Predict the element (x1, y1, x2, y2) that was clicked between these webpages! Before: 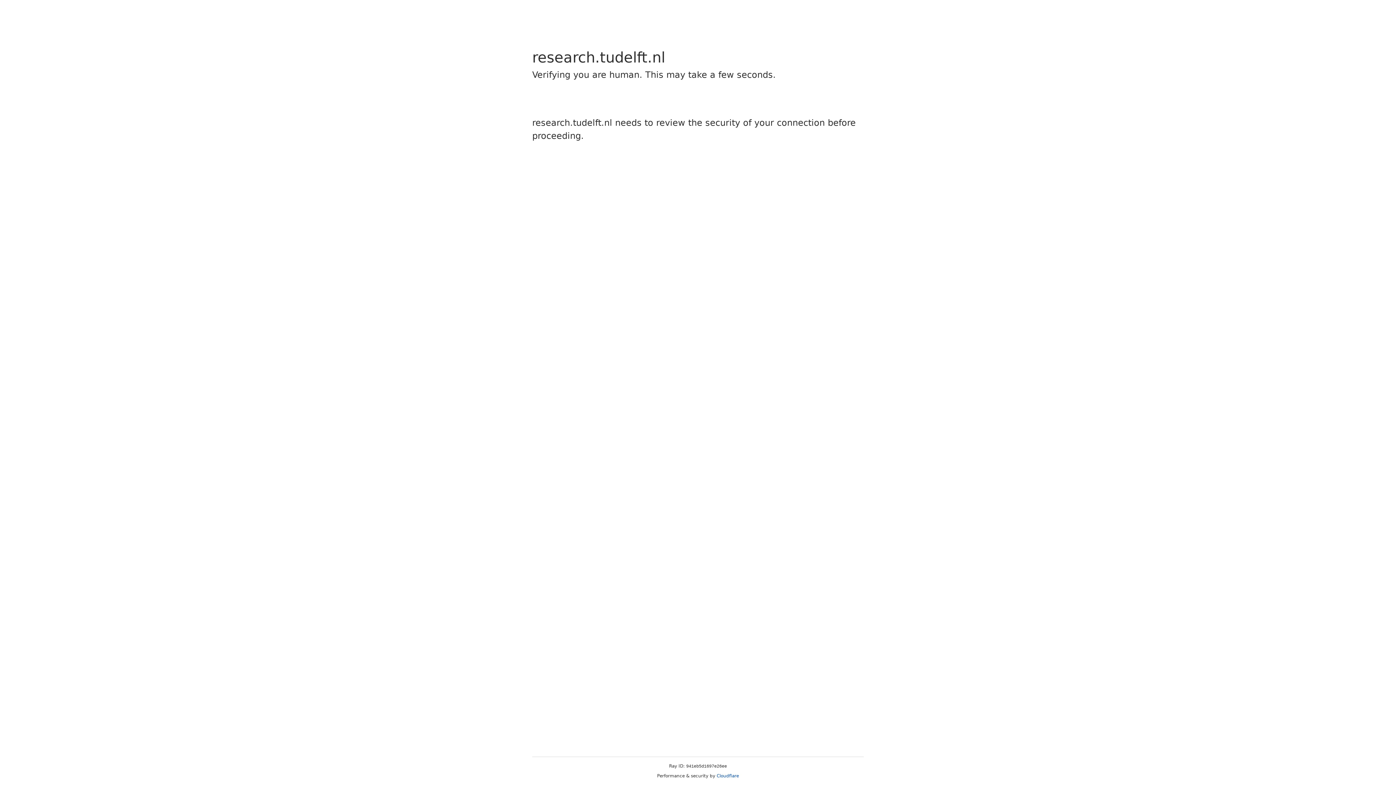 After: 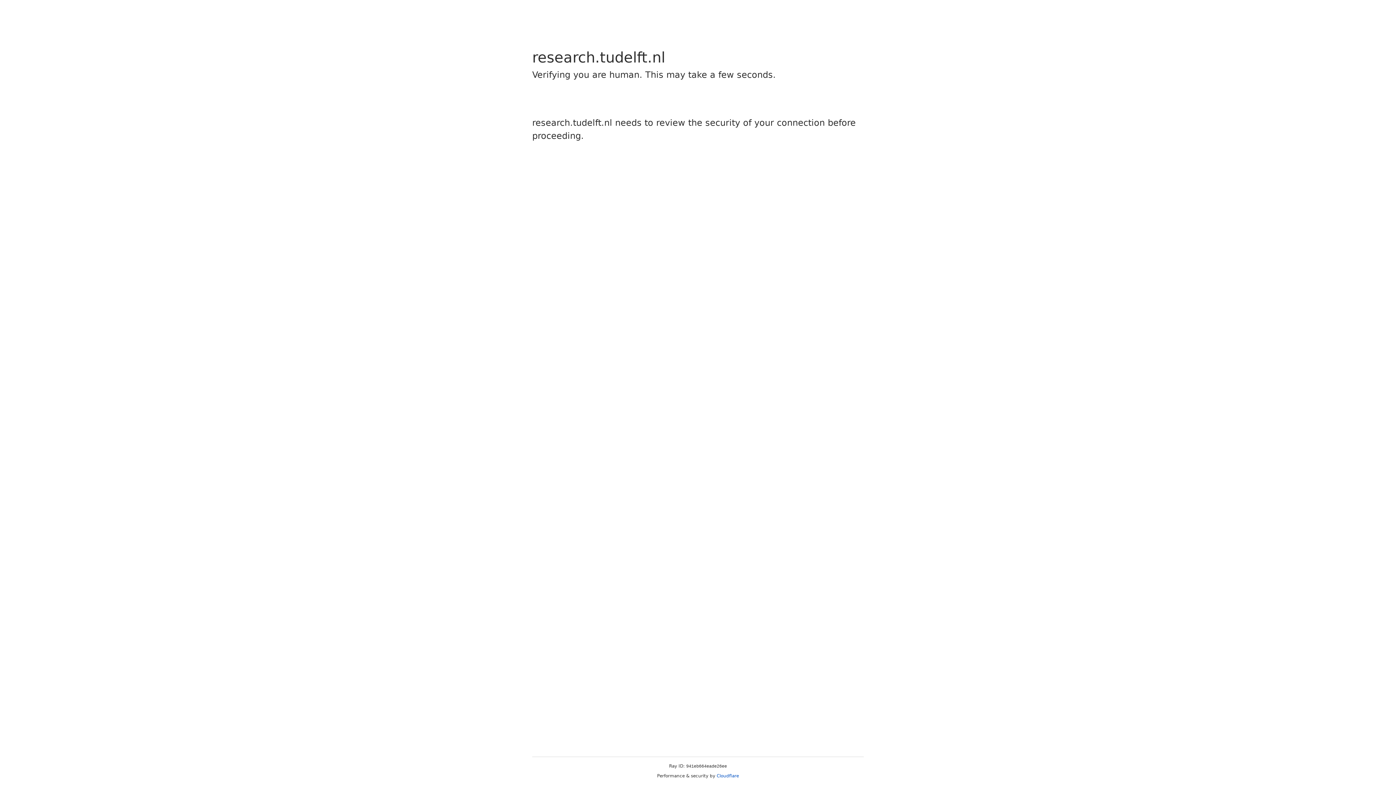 Action: label: Cloudflare bbox: (716, 773, 739, 778)